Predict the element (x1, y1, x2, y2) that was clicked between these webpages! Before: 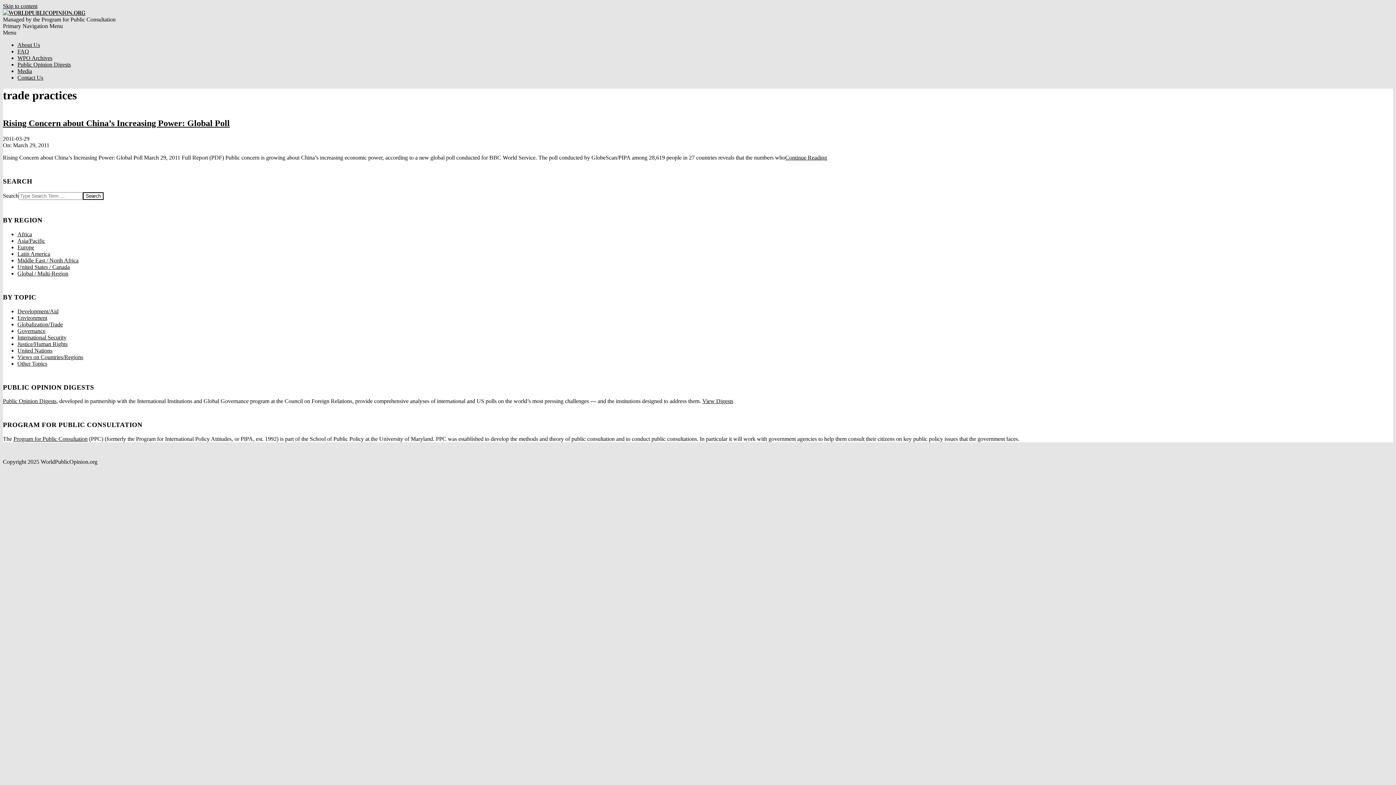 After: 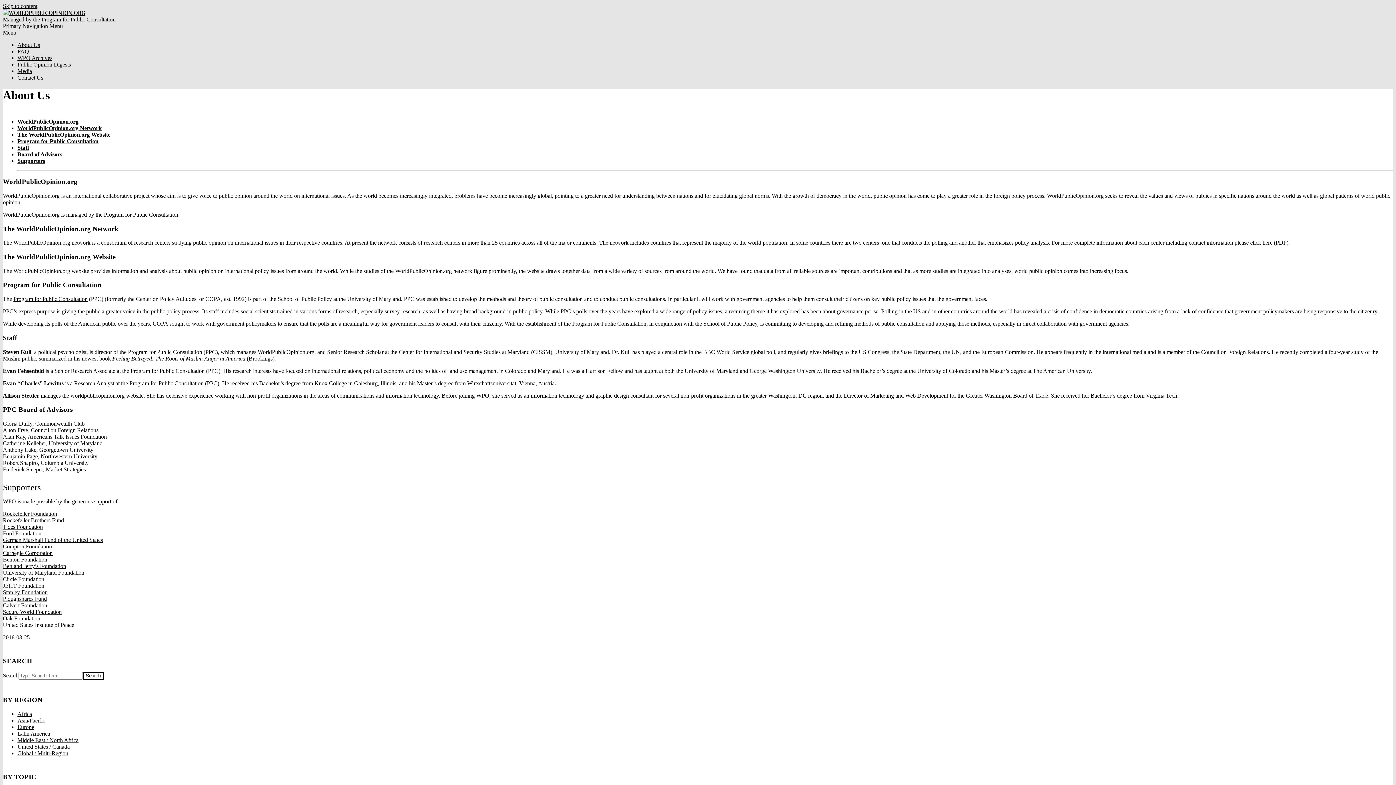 Action: bbox: (17, 41, 40, 48) label: About Us